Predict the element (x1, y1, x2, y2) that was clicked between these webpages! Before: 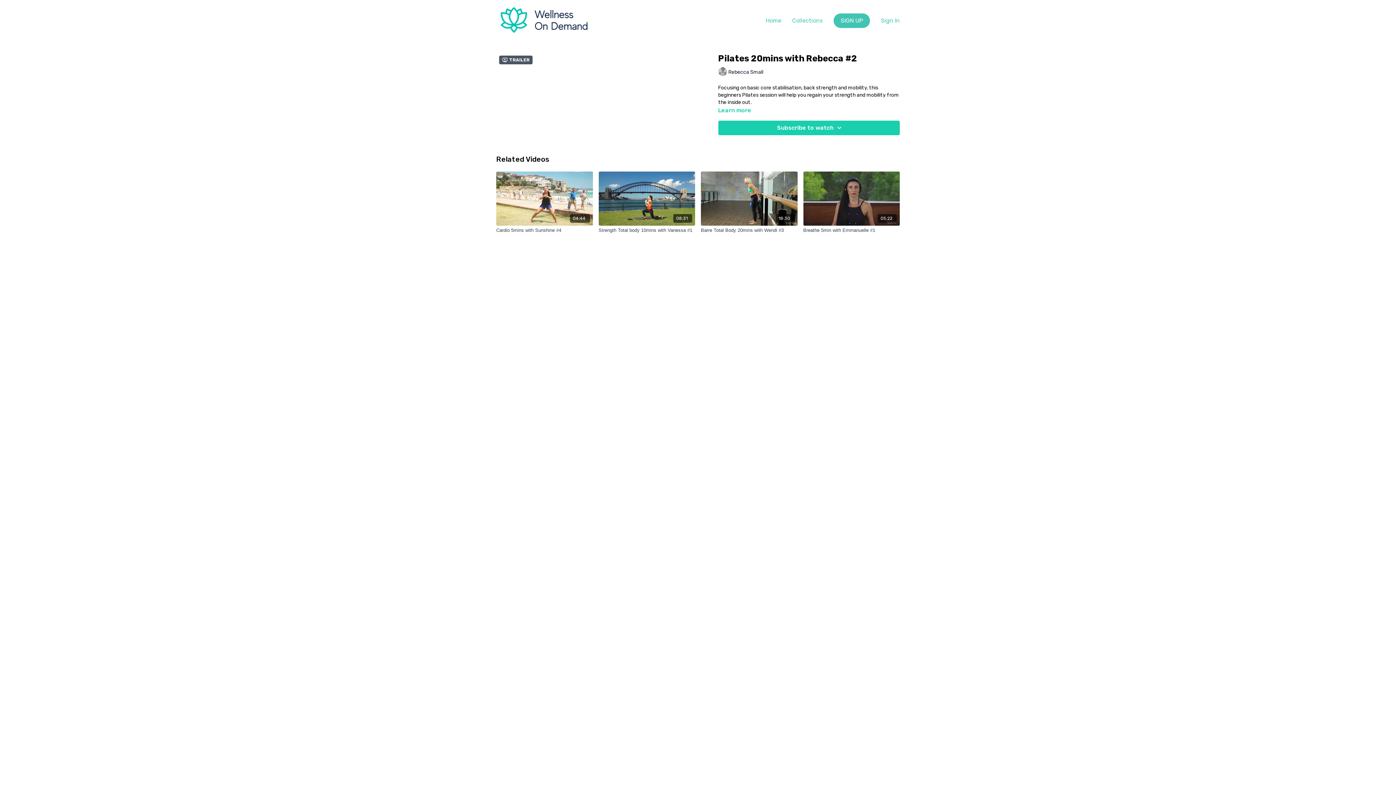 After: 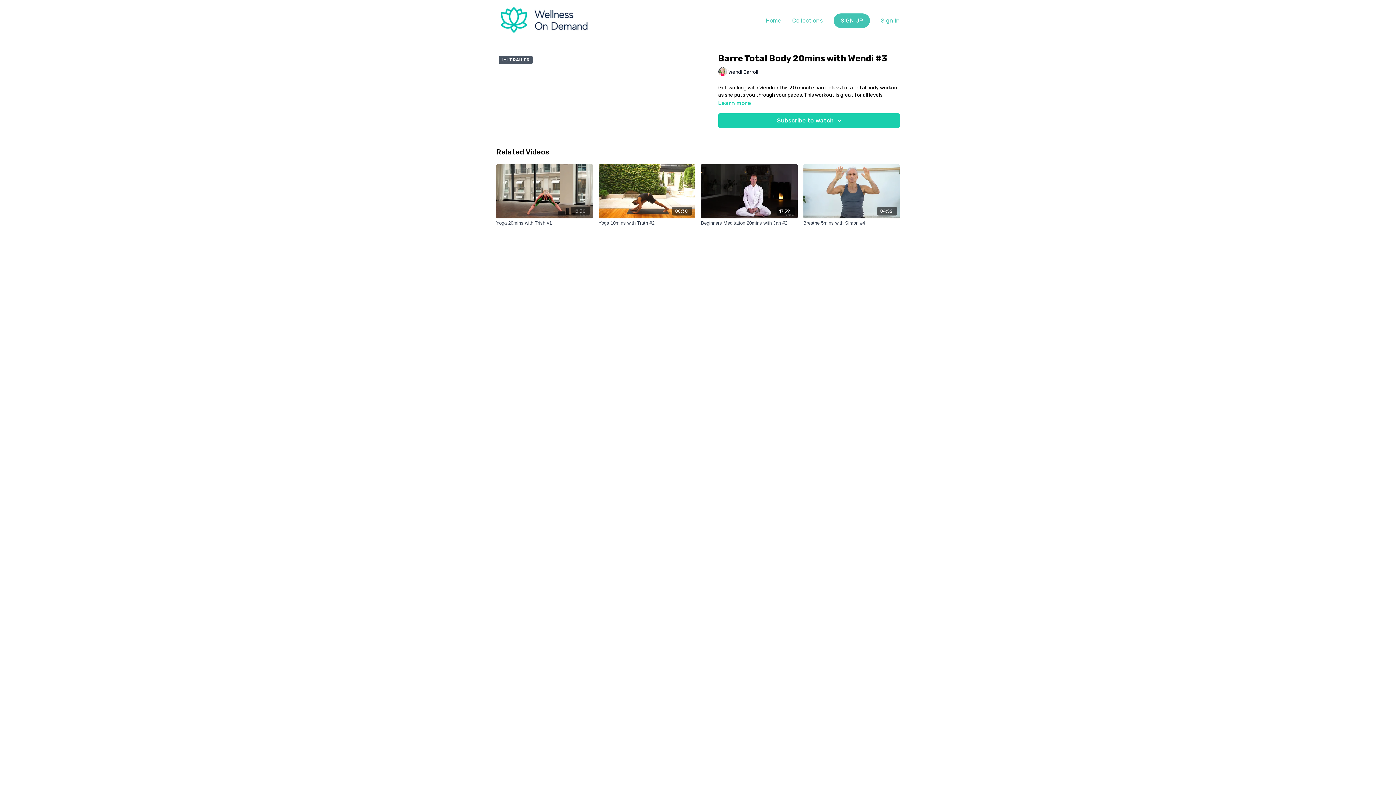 Action: label: Barre Total Body 20mins with Wendi #3 bbox: (701, 226, 797, 233)